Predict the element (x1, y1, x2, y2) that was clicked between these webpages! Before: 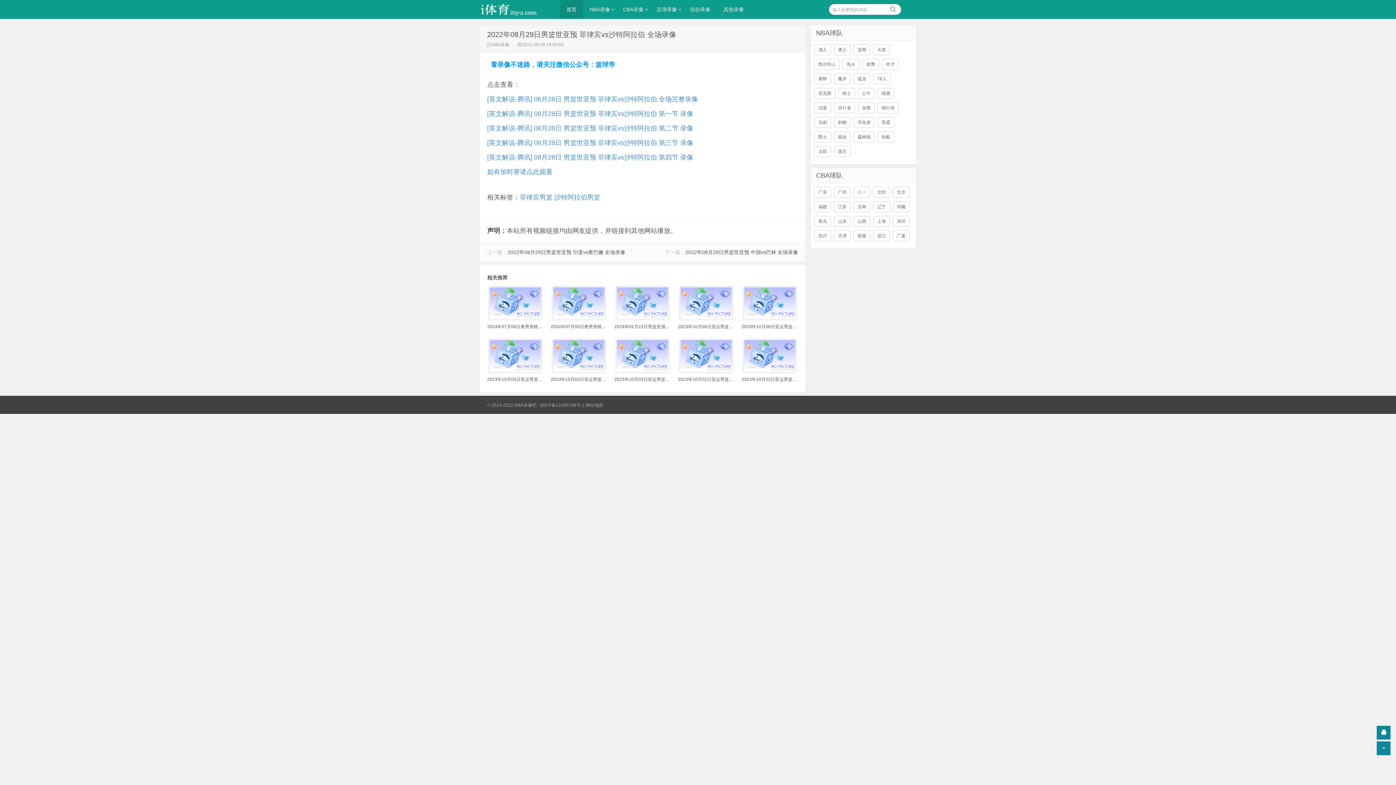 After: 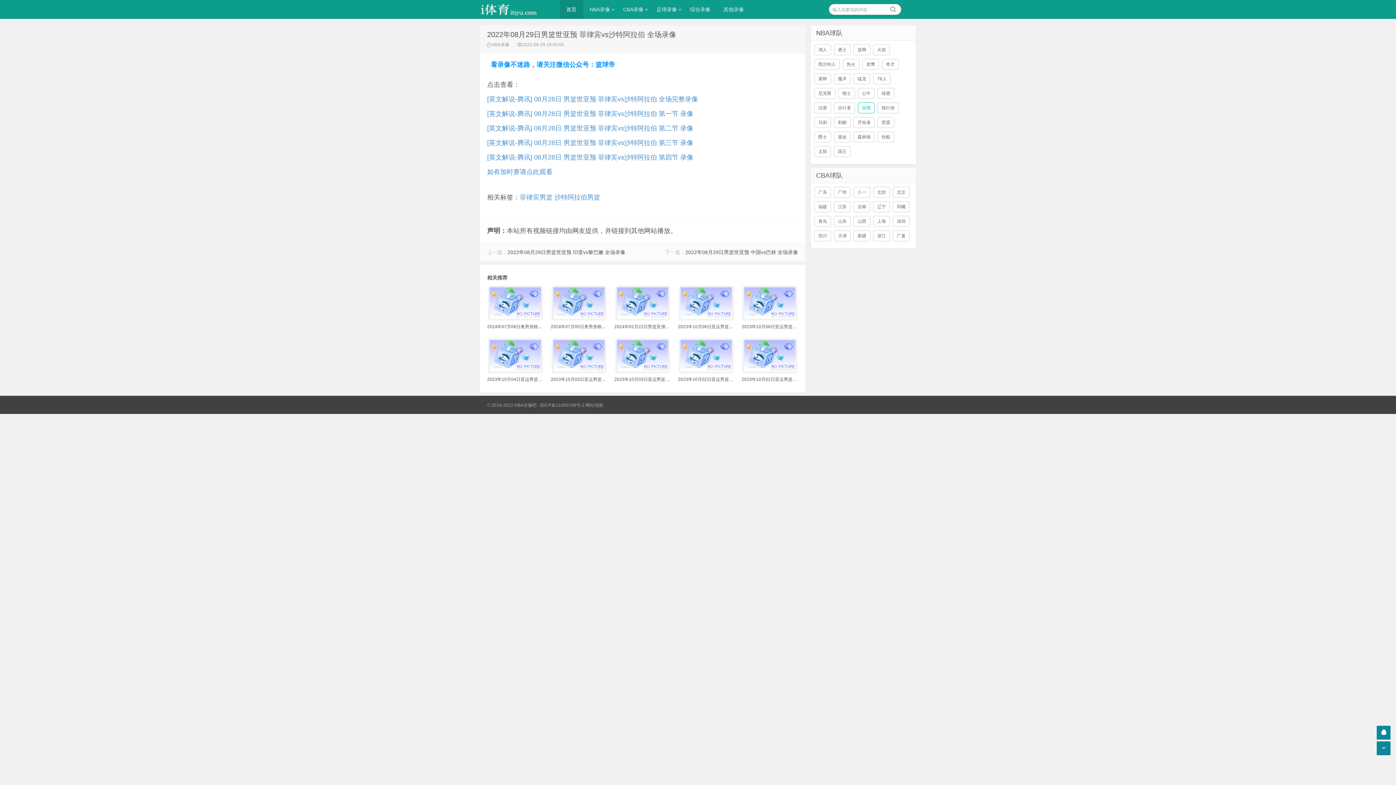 Action: label: 灰熊 bbox: (858, 102, 874, 113)